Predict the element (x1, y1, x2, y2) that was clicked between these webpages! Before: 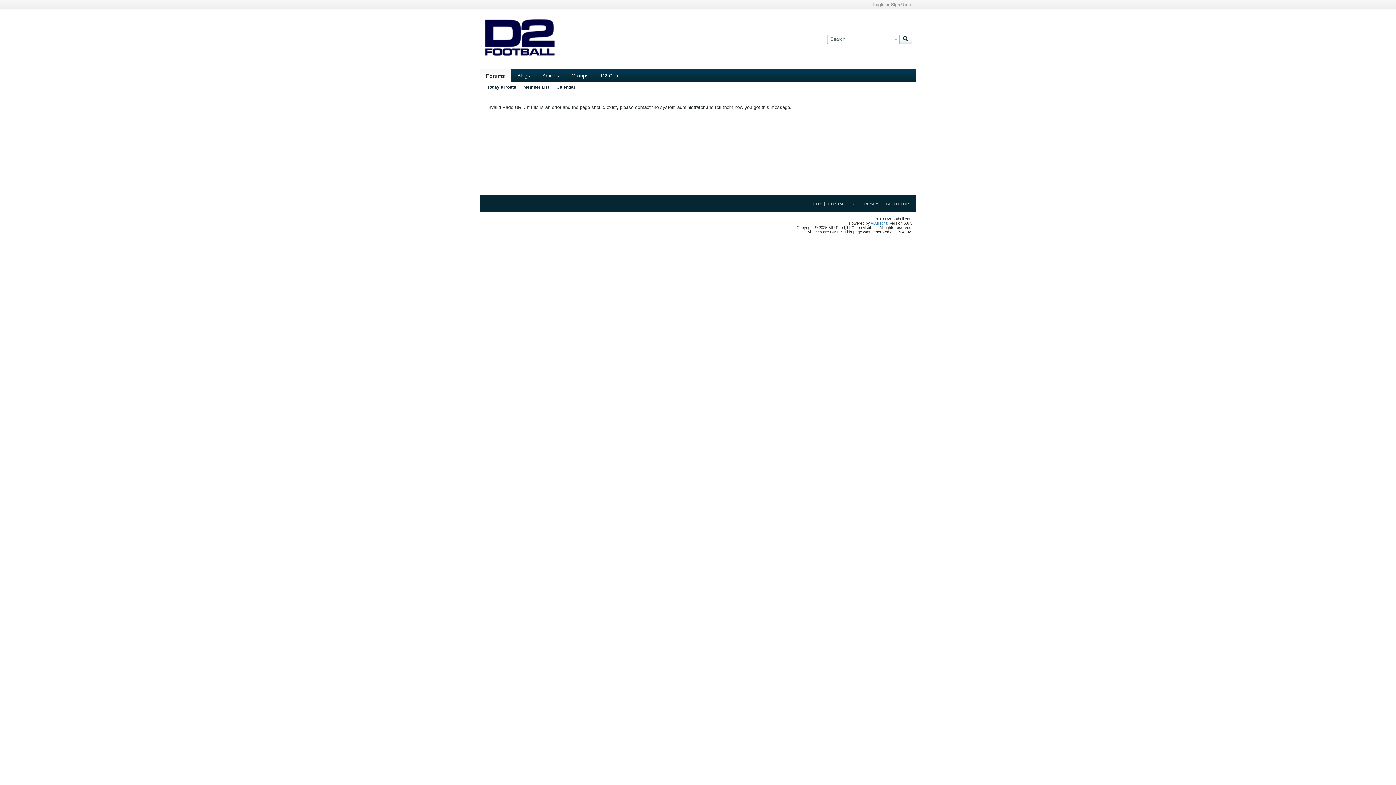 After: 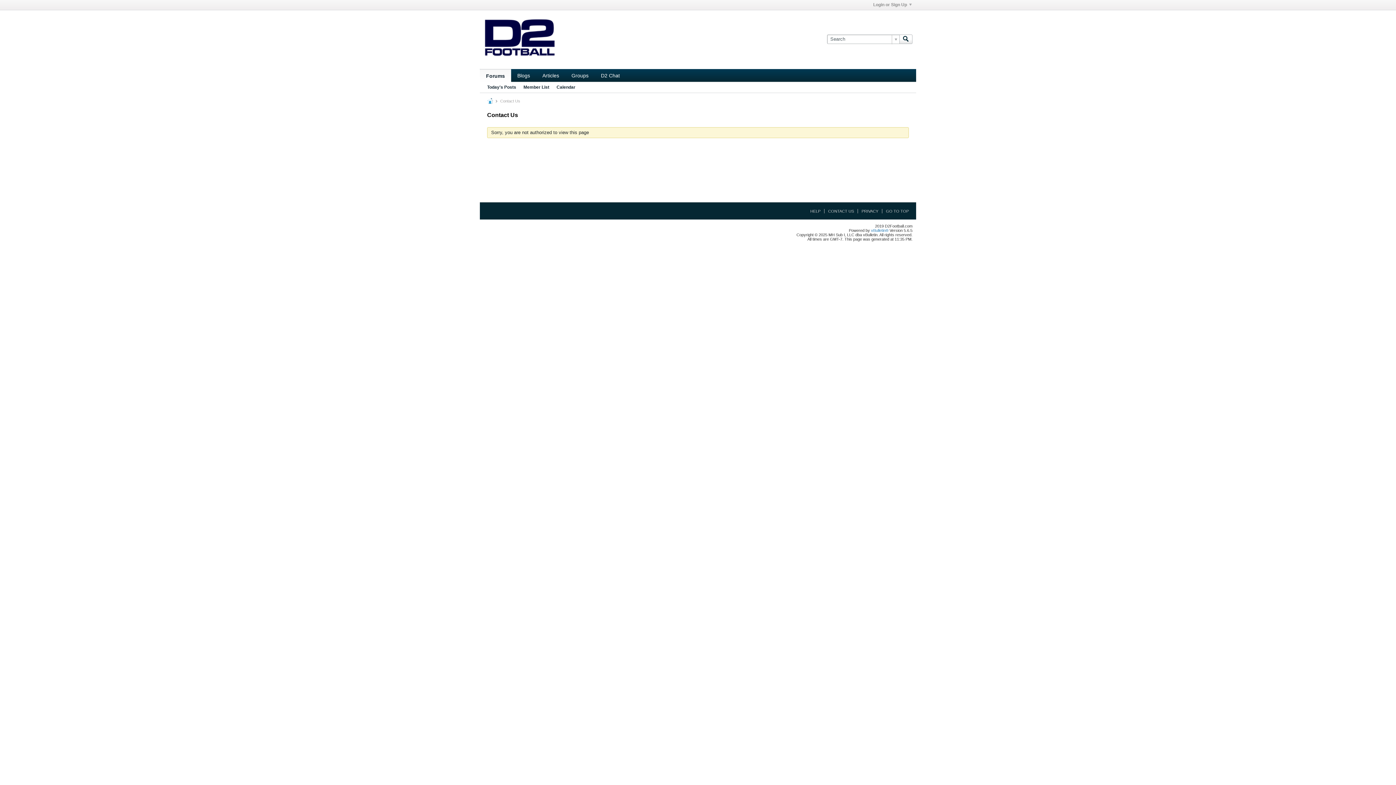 Action: label: CONTACT US bbox: (824, 201, 854, 206)